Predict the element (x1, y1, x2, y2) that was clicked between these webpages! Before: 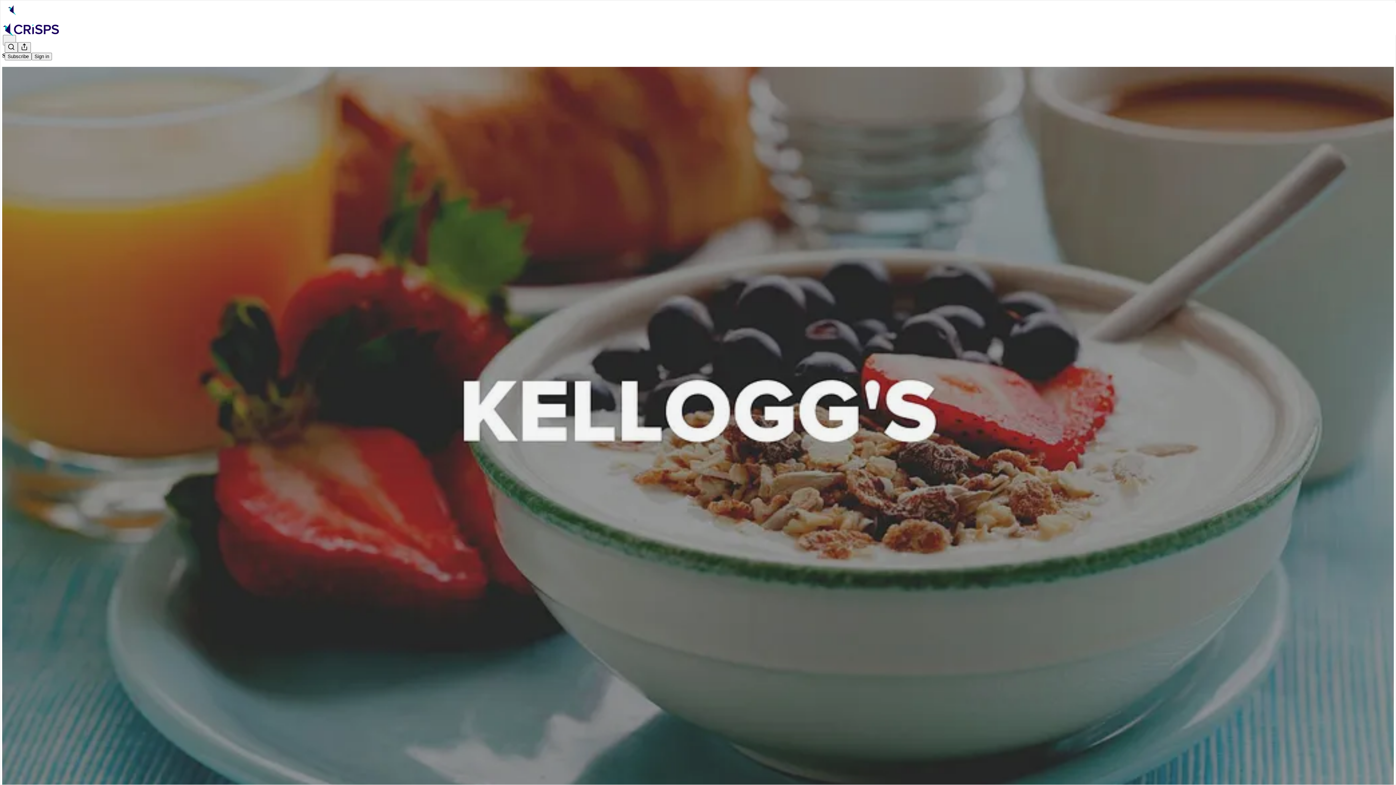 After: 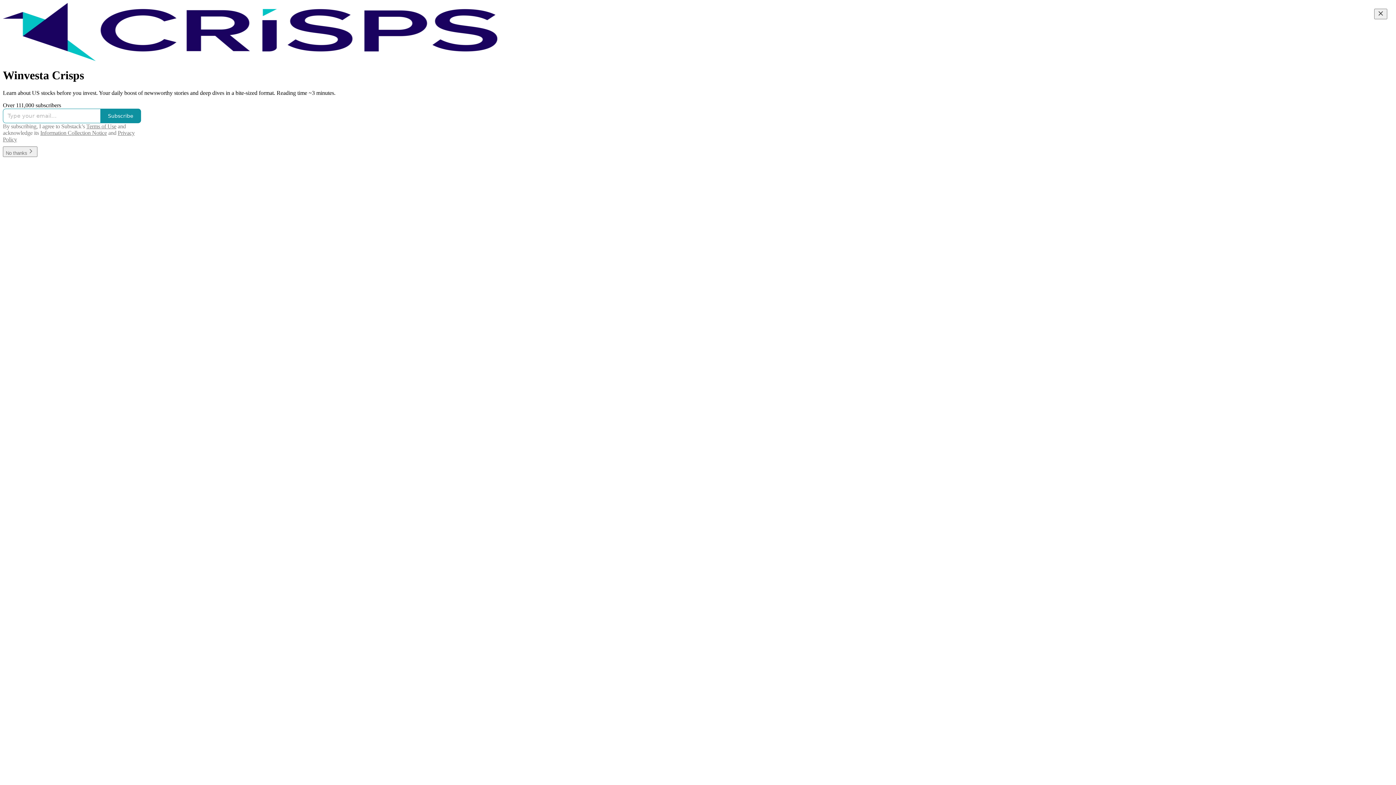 Action: bbox: (4, 2, 1399, 17)